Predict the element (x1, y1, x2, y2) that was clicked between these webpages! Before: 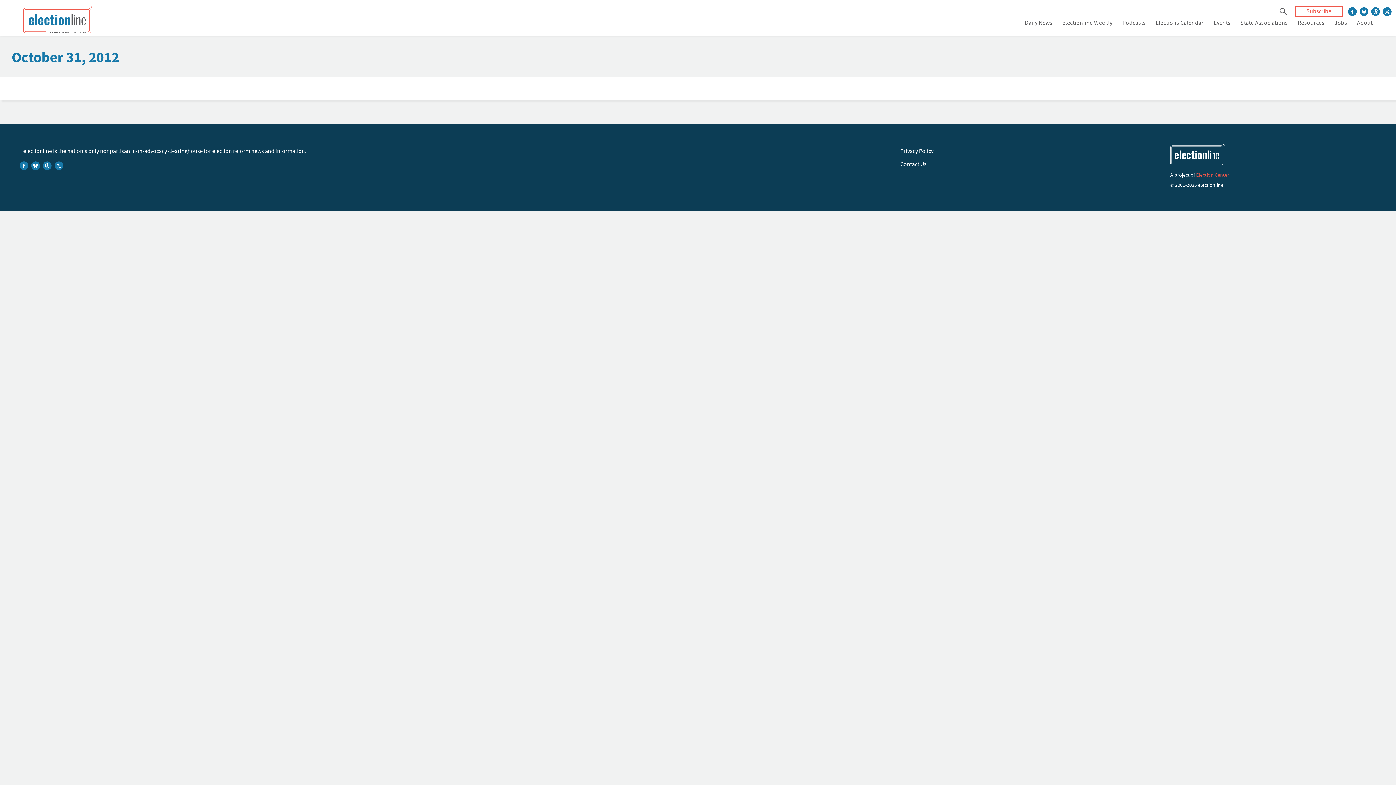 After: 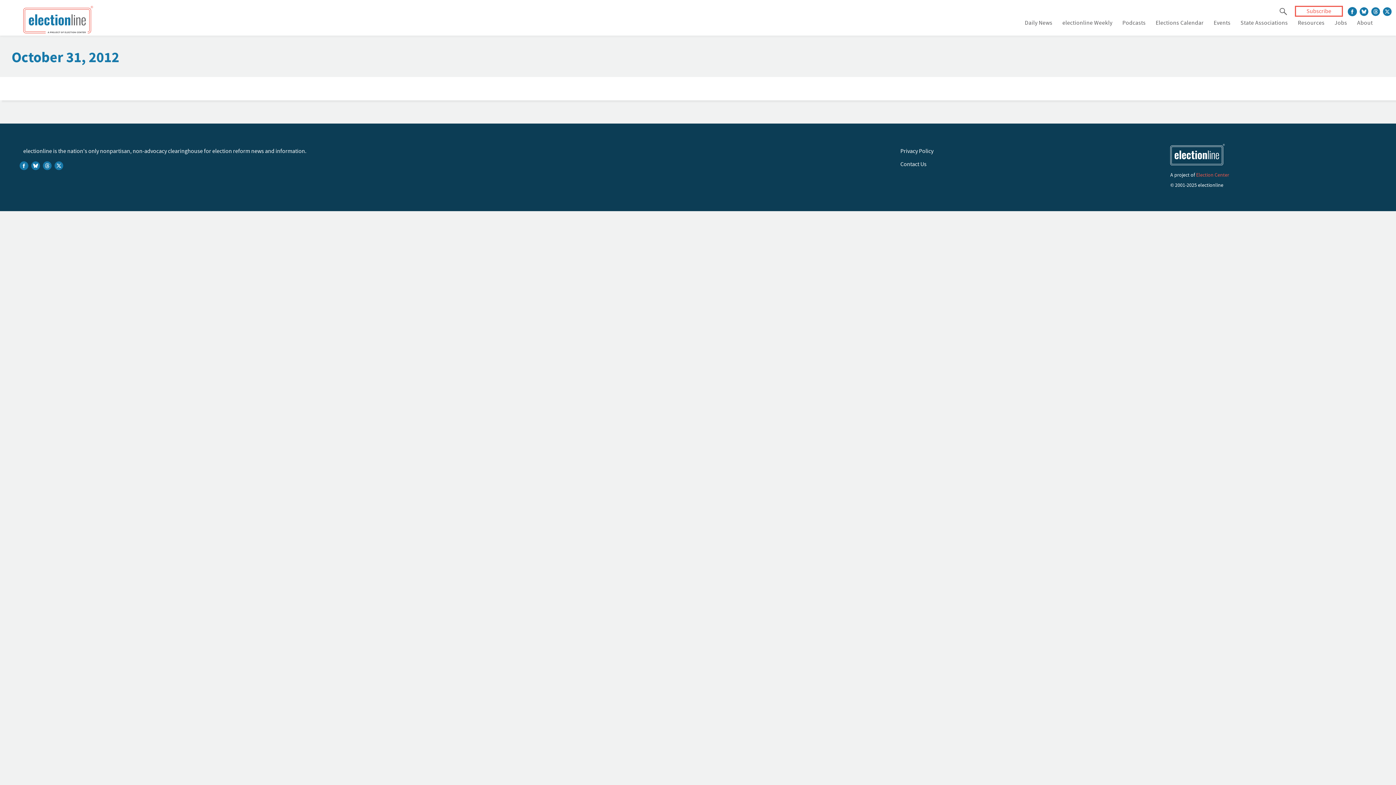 Action: bbox: (1348, 7, 1356, 16) label: Facebook